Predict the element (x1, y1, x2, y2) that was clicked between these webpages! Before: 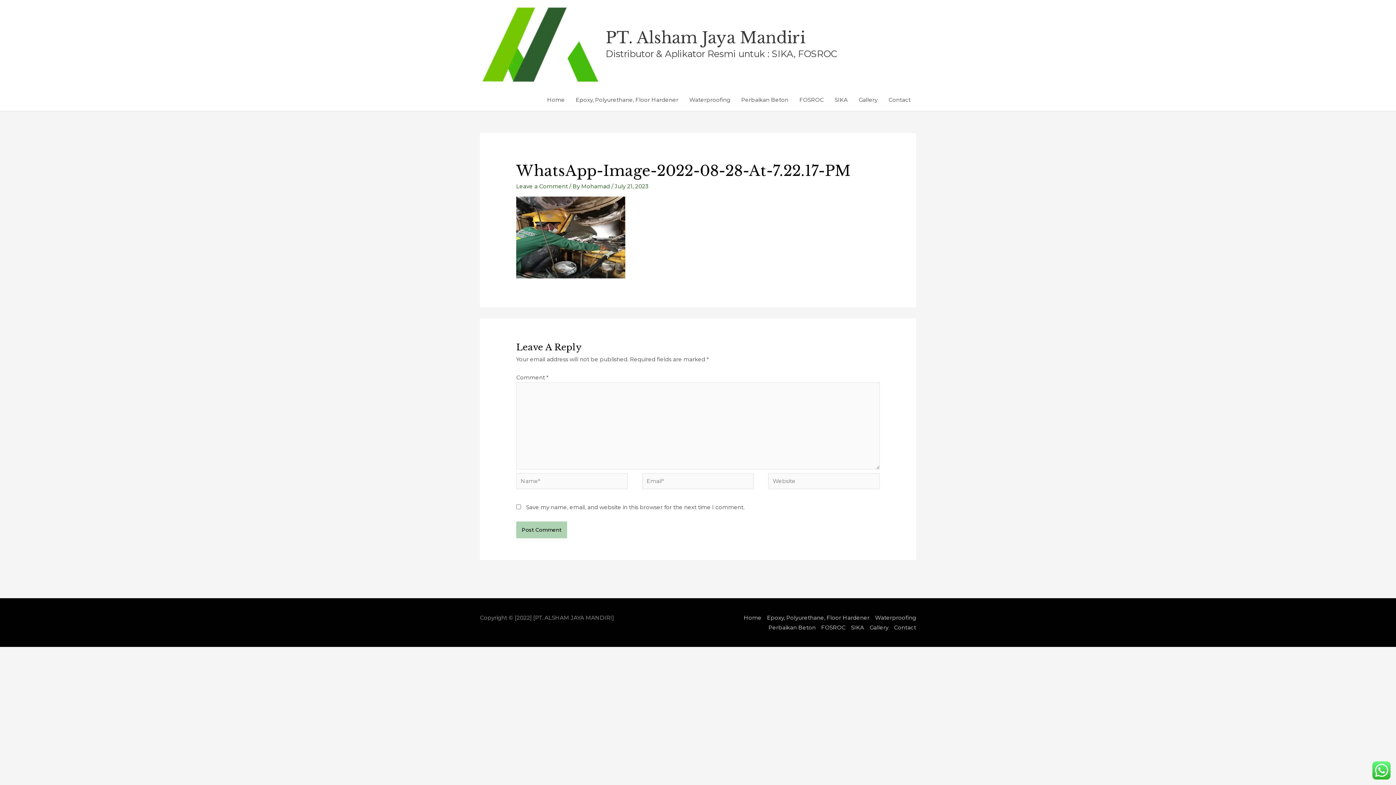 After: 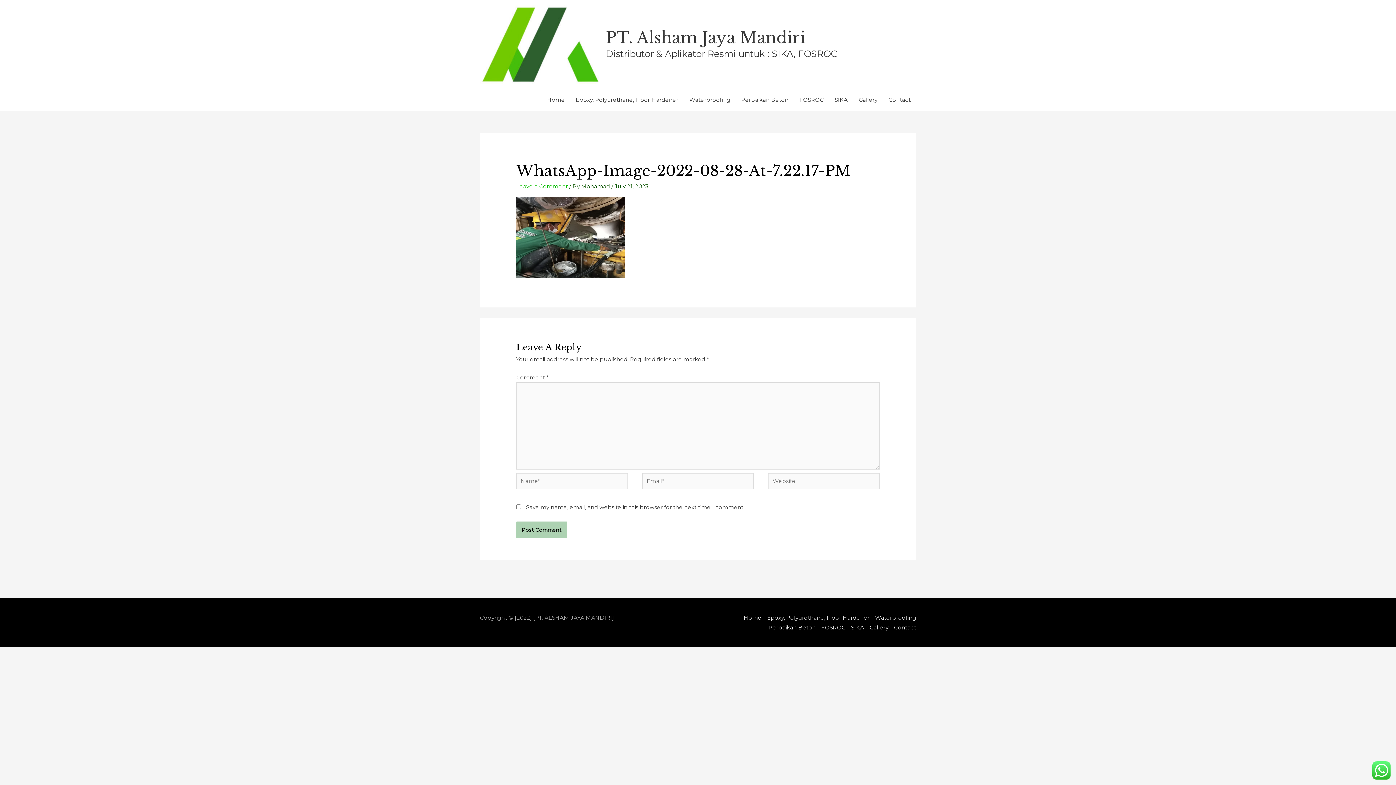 Action: bbox: (516, 182, 568, 189) label: Leave a Comment